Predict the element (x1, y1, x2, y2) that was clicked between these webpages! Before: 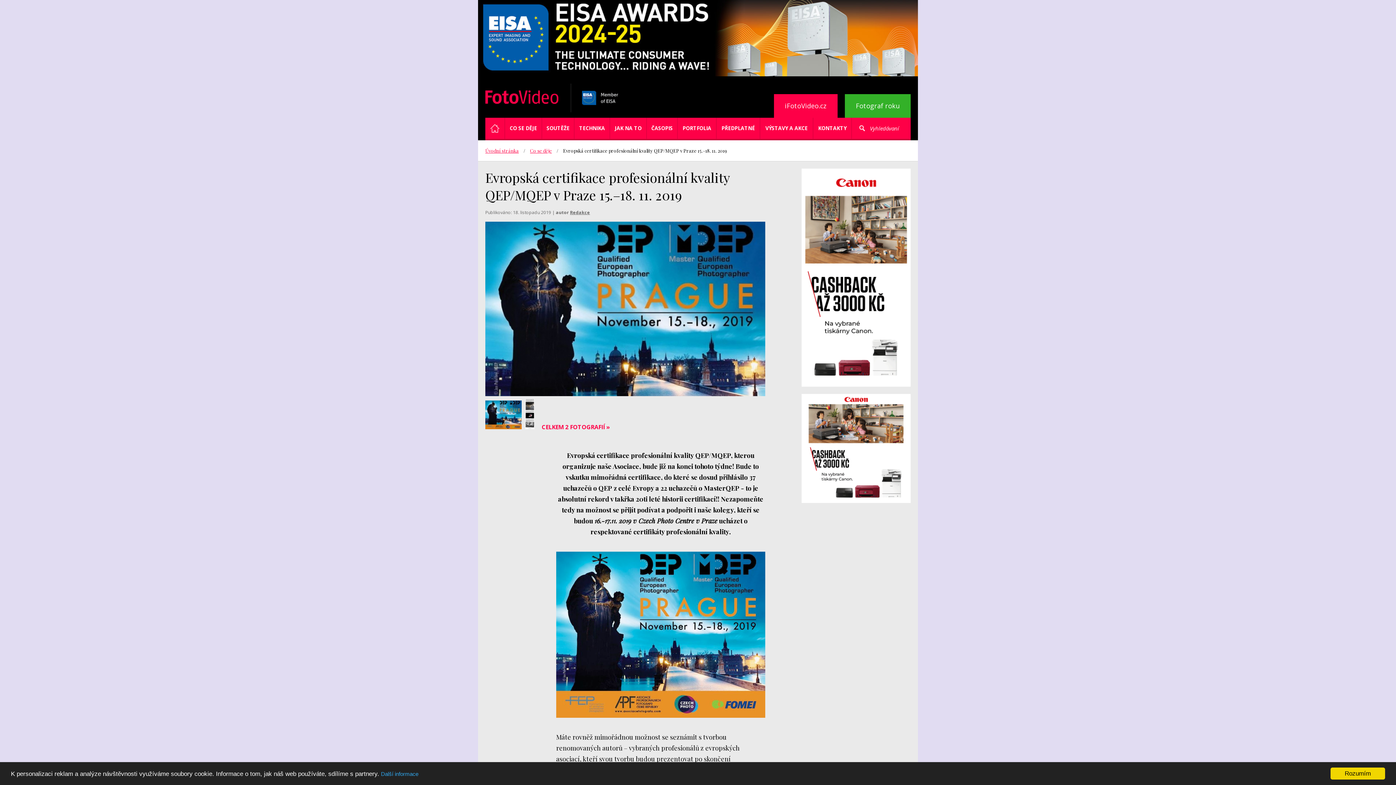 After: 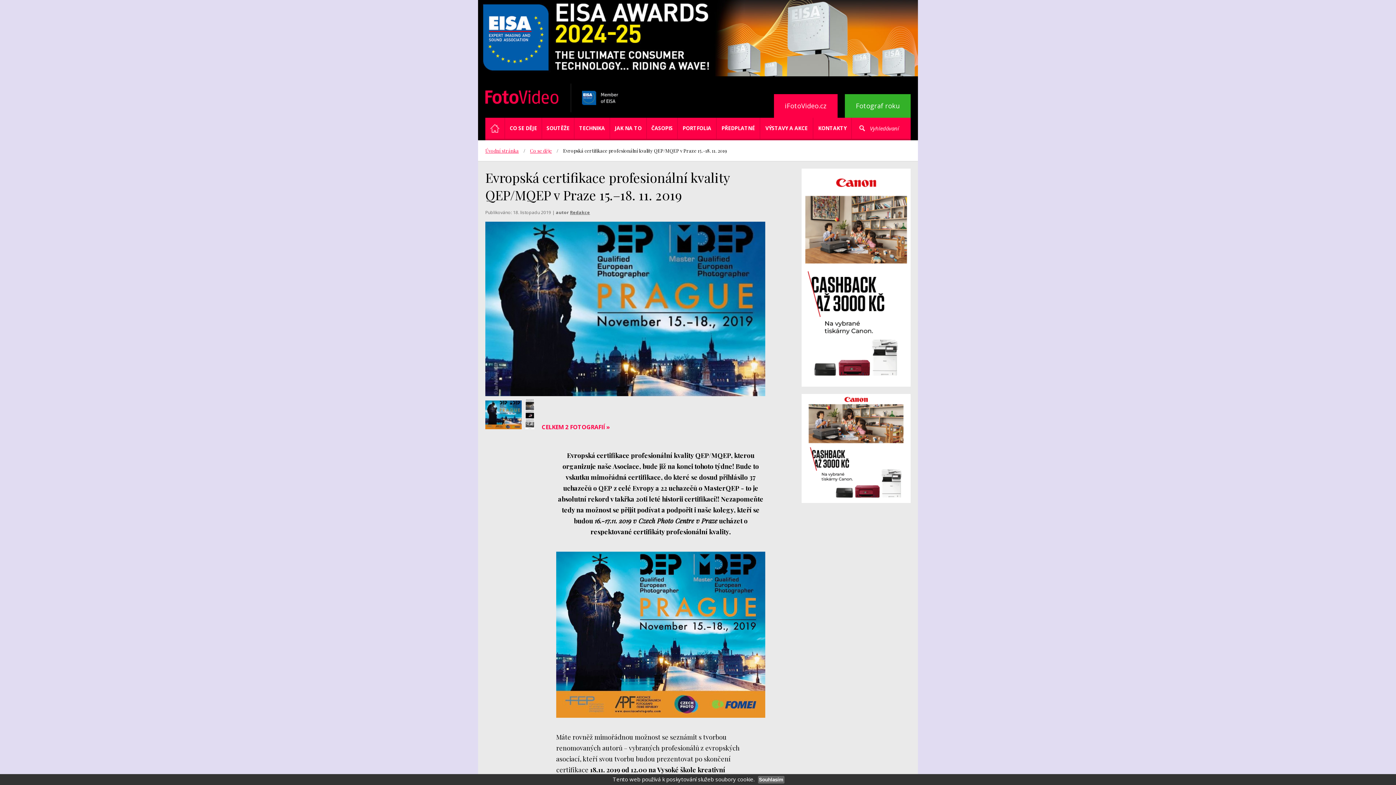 Action: label: Rozumím bbox: (1330, 768, 1385, 780)